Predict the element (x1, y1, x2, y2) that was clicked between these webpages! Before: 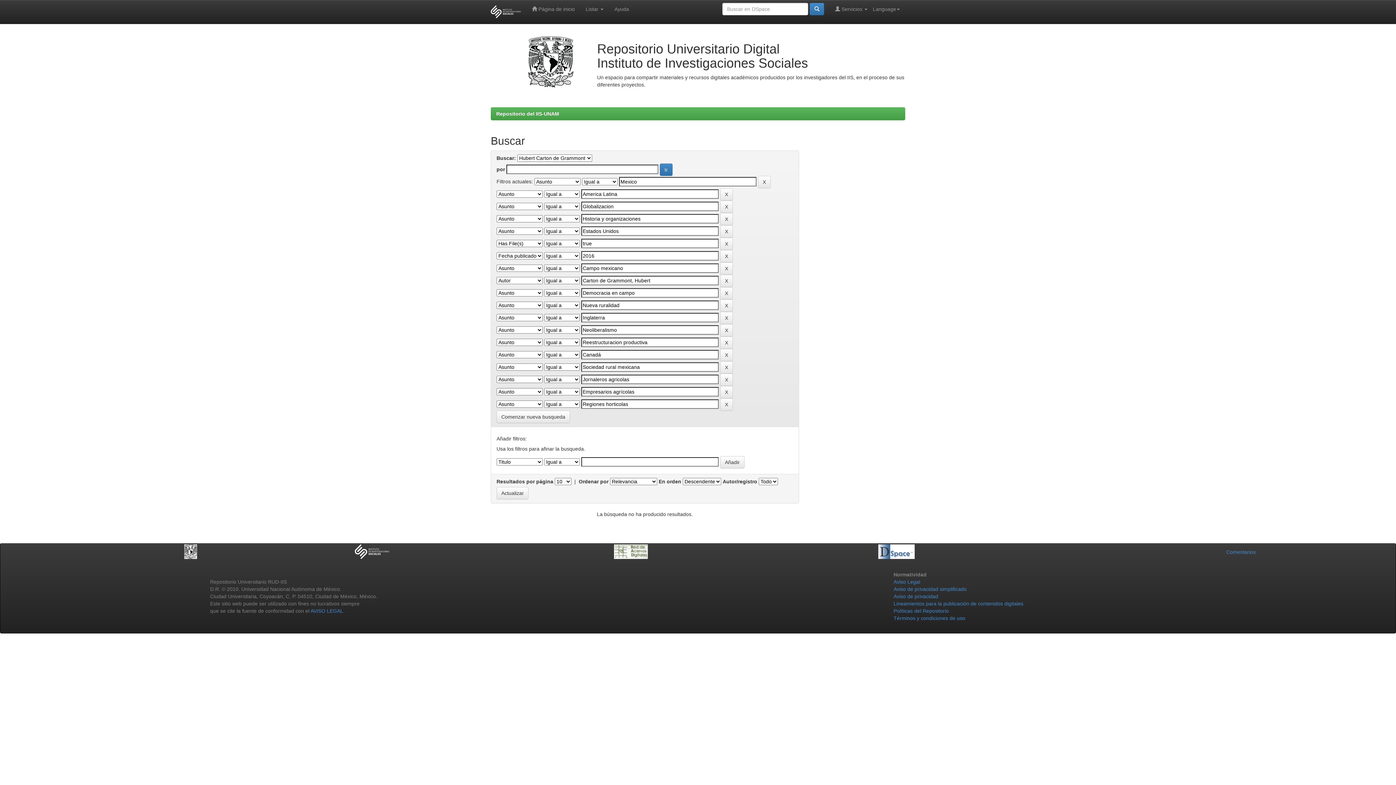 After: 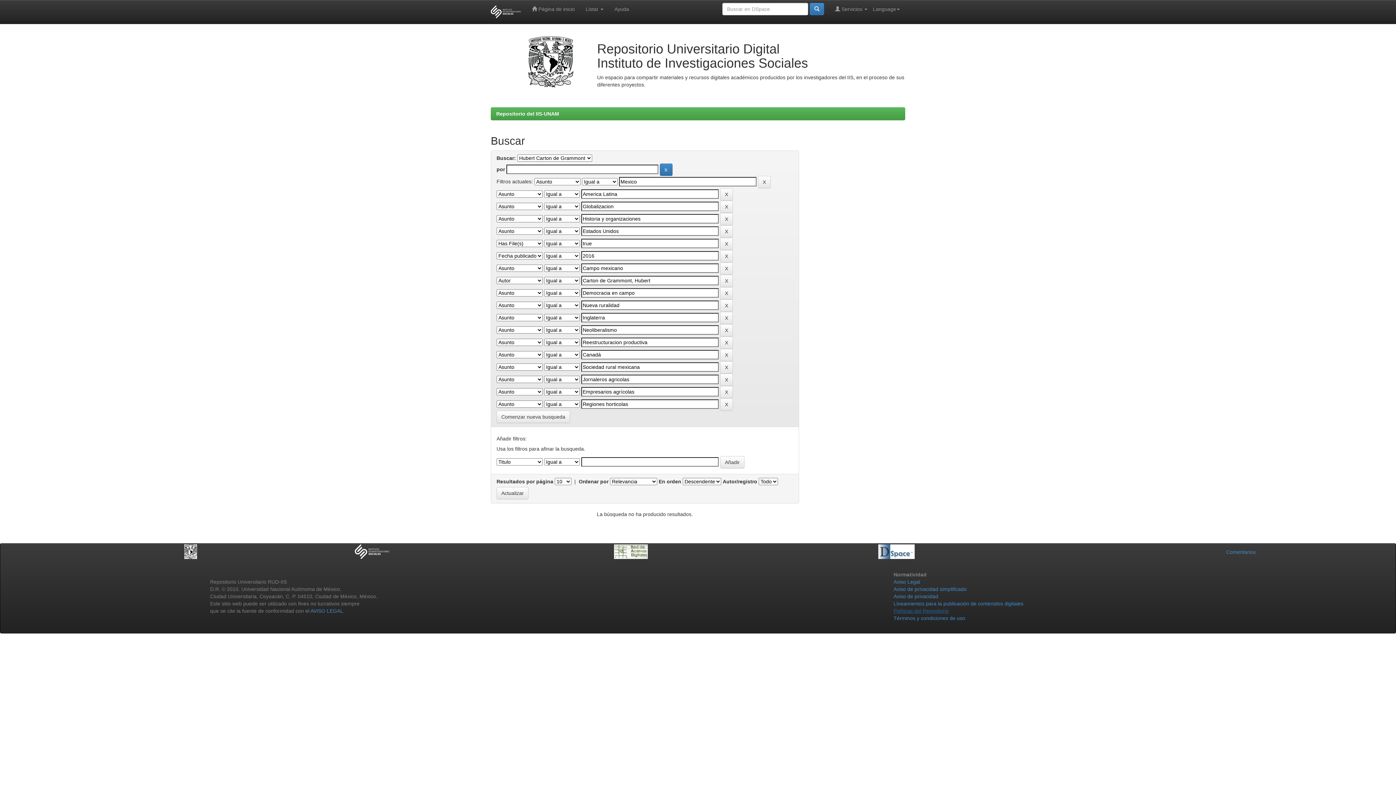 Action: label: Políticas del Repositorio bbox: (893, 608, 949, 614)